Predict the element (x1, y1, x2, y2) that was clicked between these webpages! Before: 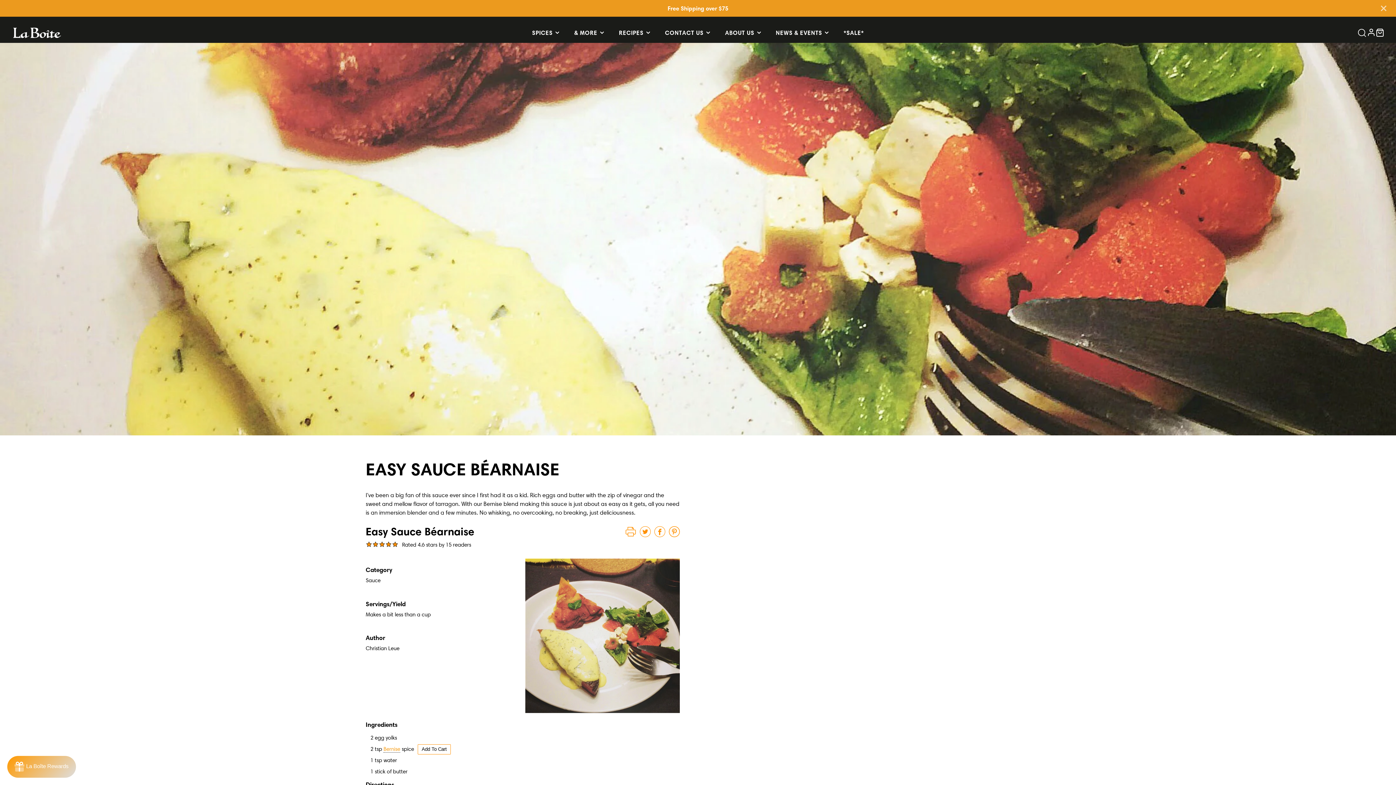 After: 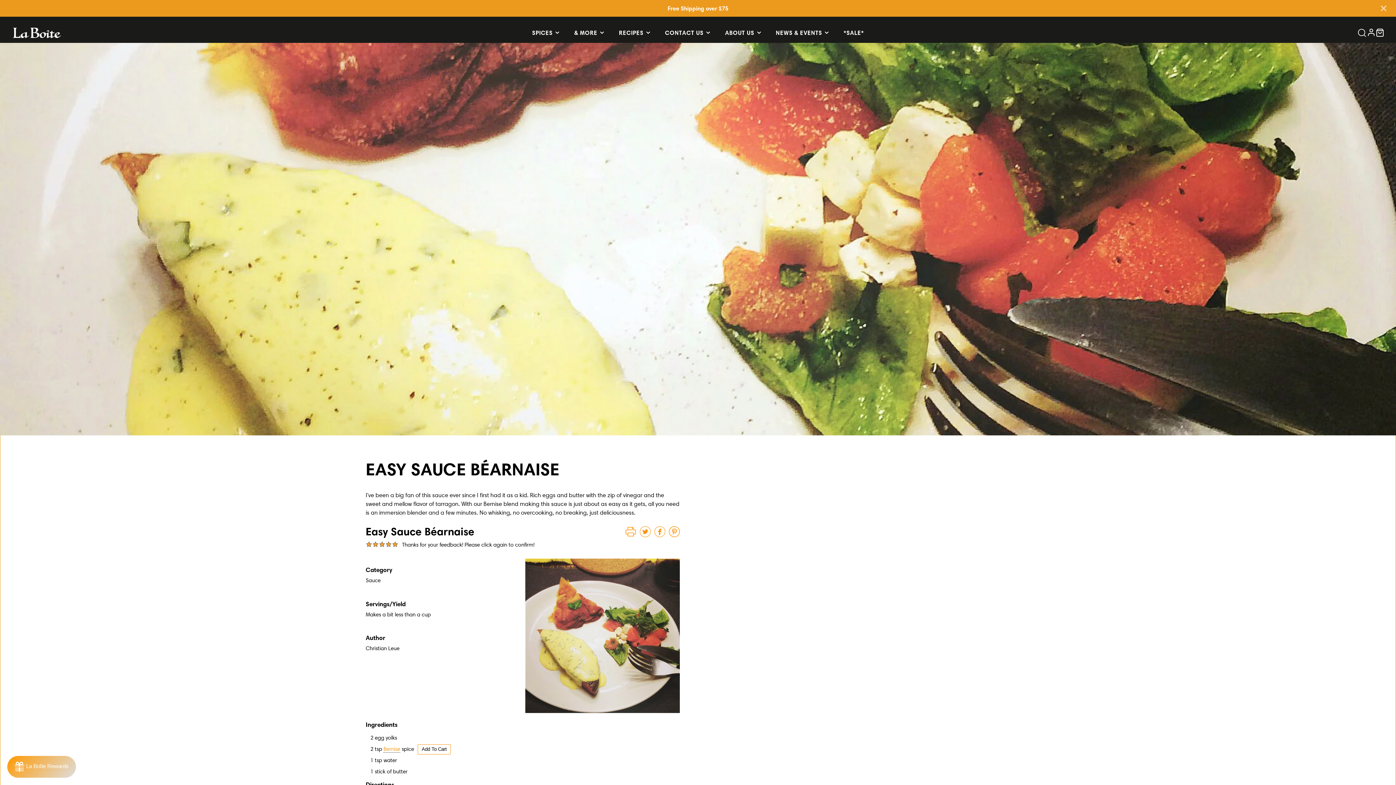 Action: bbox: (391, 541, 398, 549)